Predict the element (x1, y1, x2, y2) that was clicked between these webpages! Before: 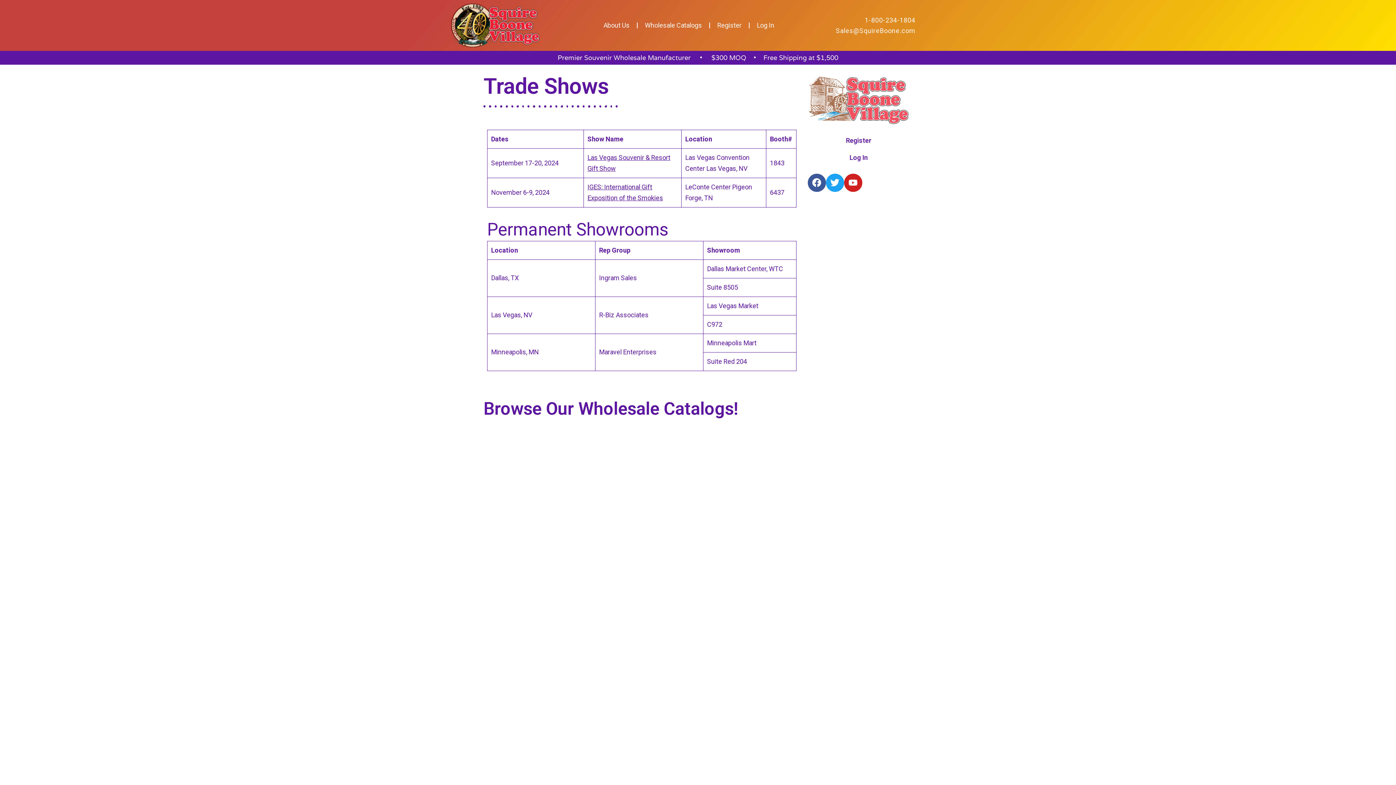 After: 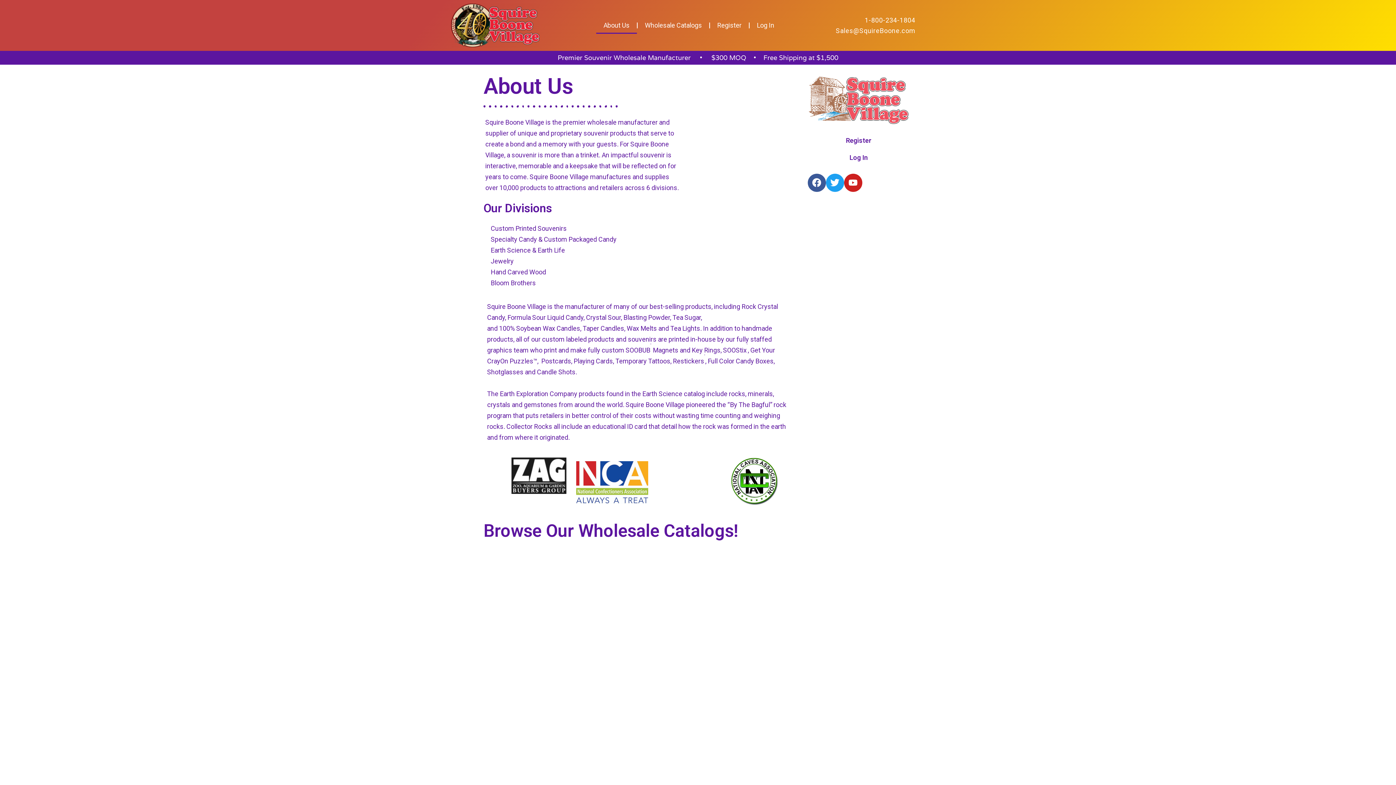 Action: bbox: (596, 16, 637, 34) label: About Us